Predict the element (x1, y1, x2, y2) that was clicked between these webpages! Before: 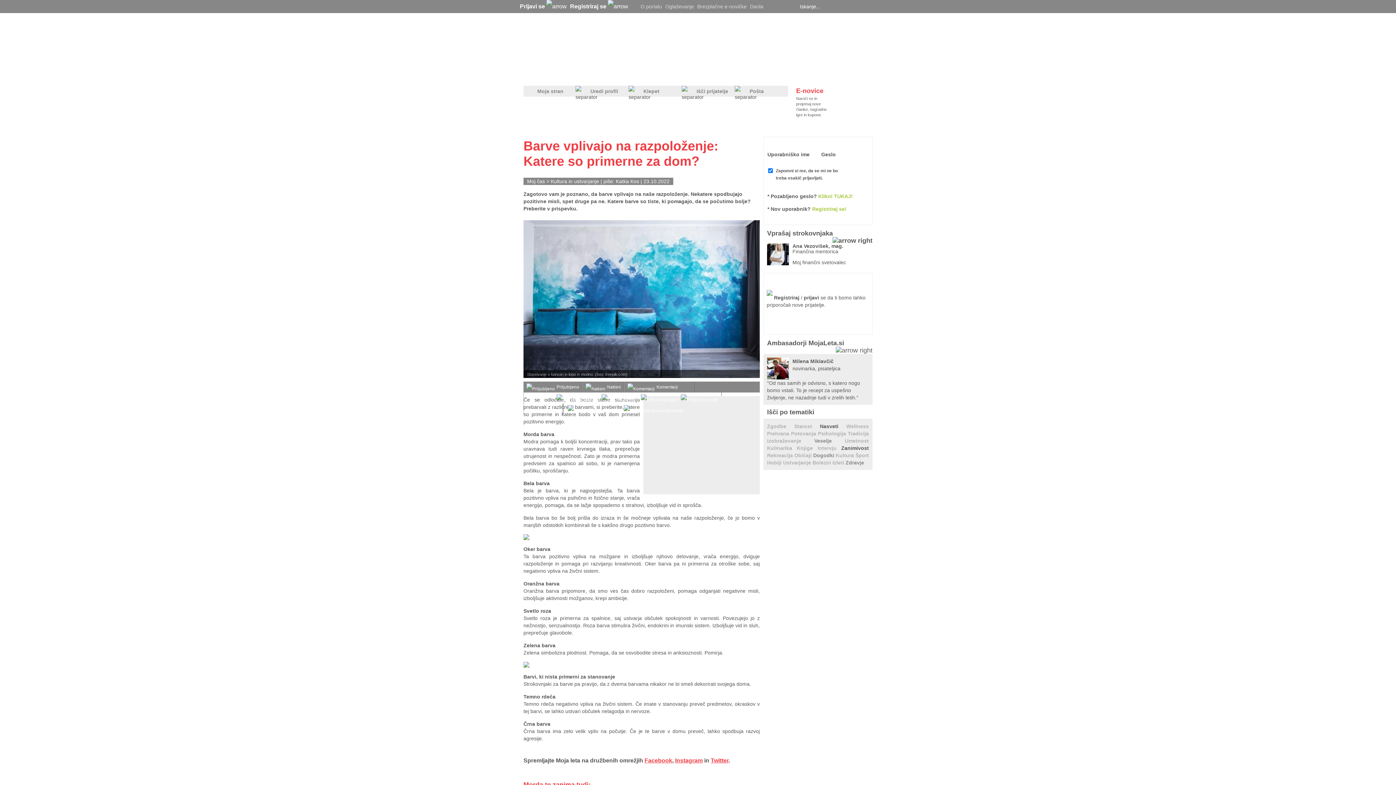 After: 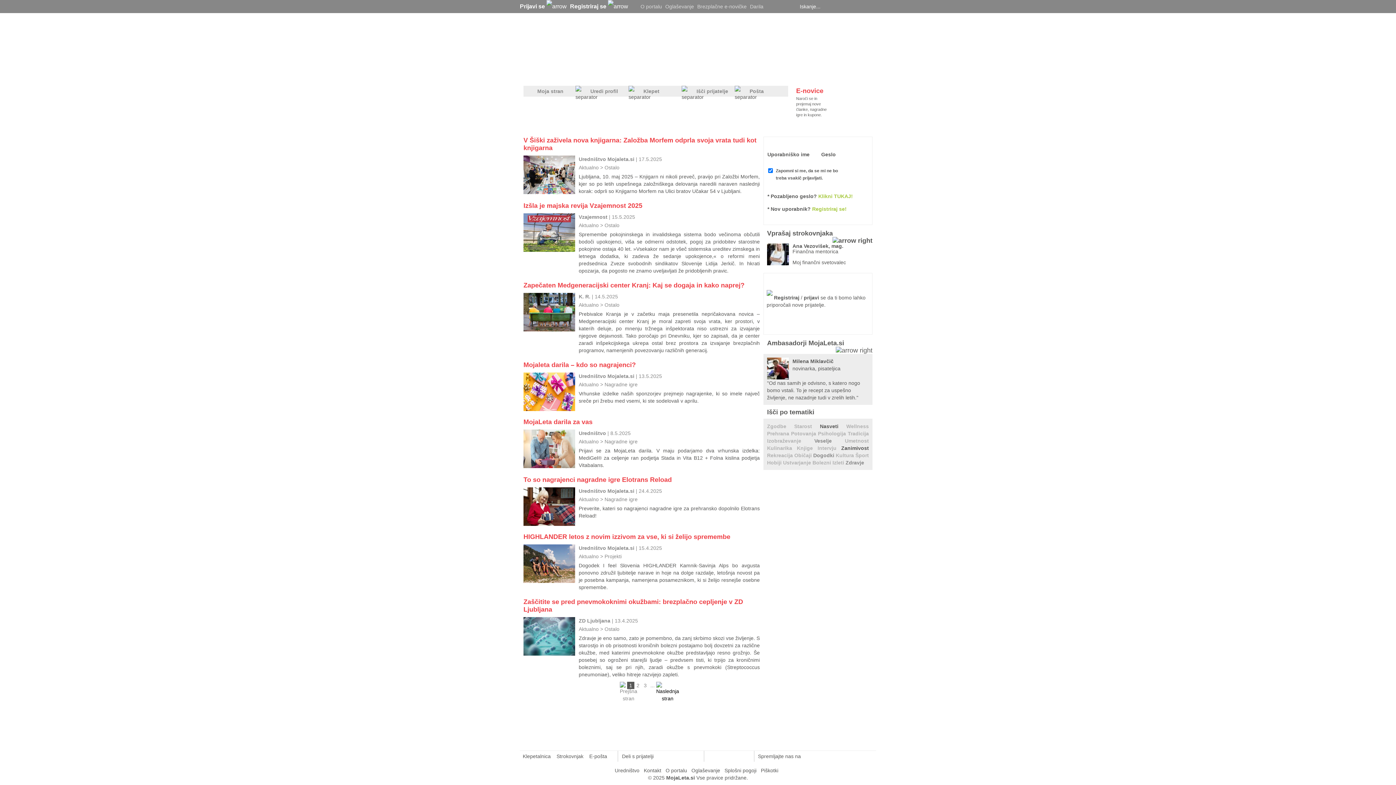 Action: bbox: (841, 67, 876, 78)